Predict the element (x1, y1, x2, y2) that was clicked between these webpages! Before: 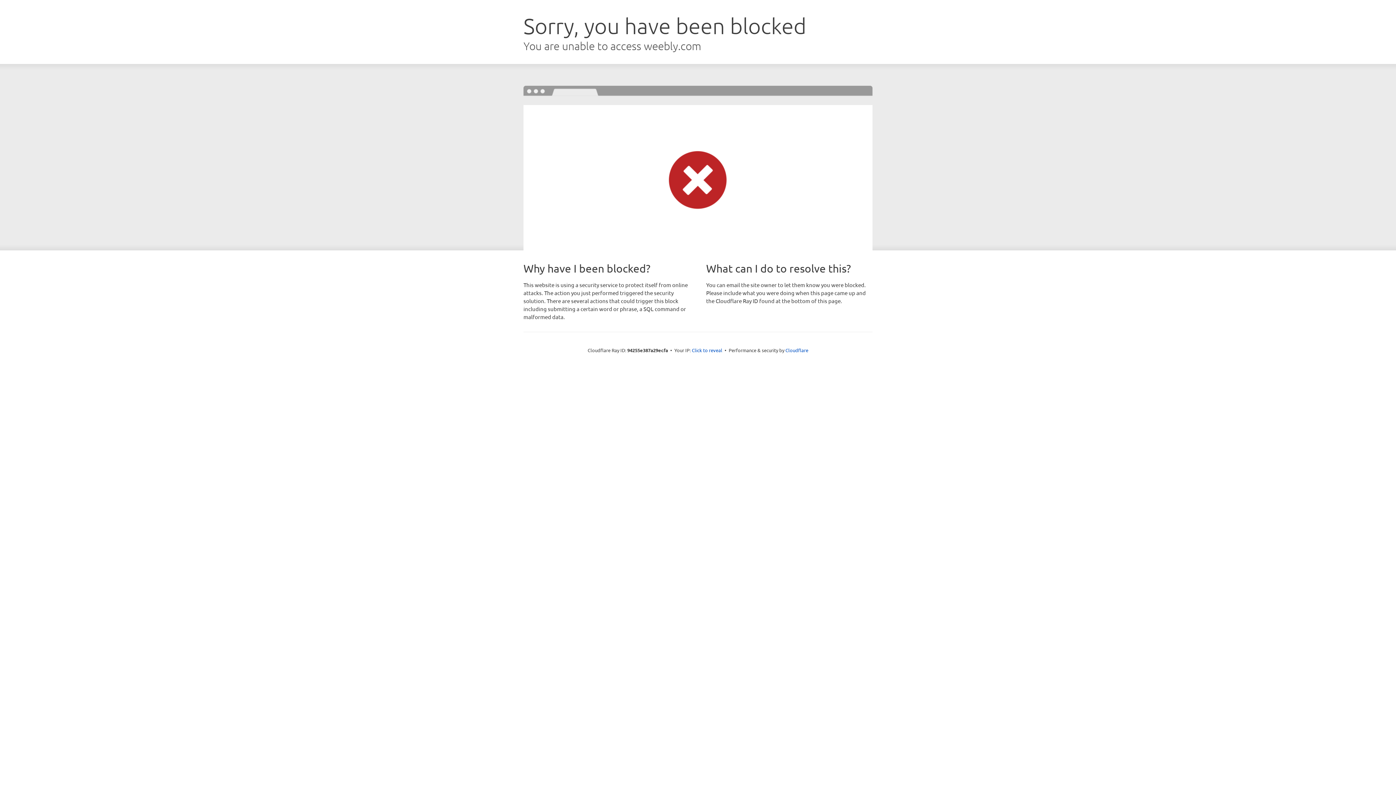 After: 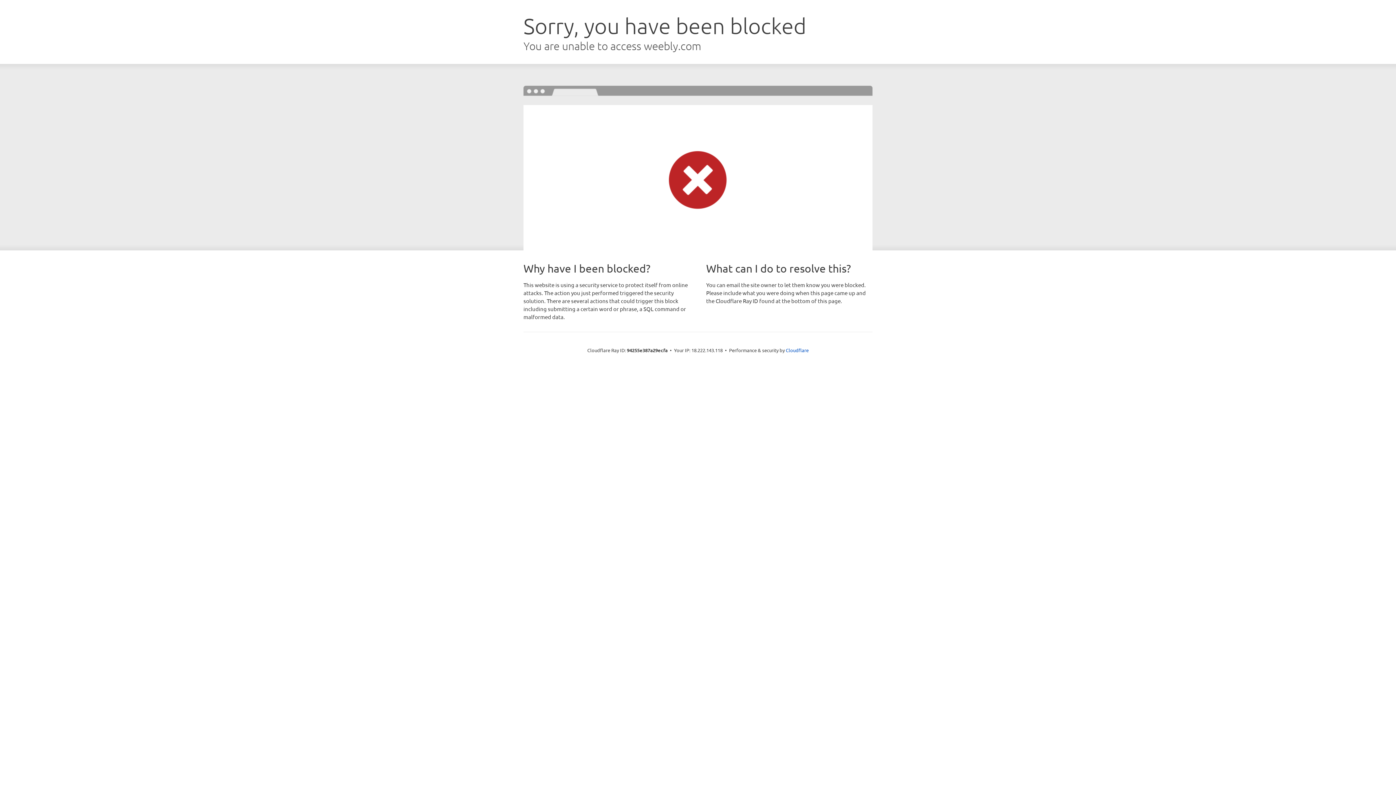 Action: bbox: (692, 346, 722, 353) label: Click to reveal